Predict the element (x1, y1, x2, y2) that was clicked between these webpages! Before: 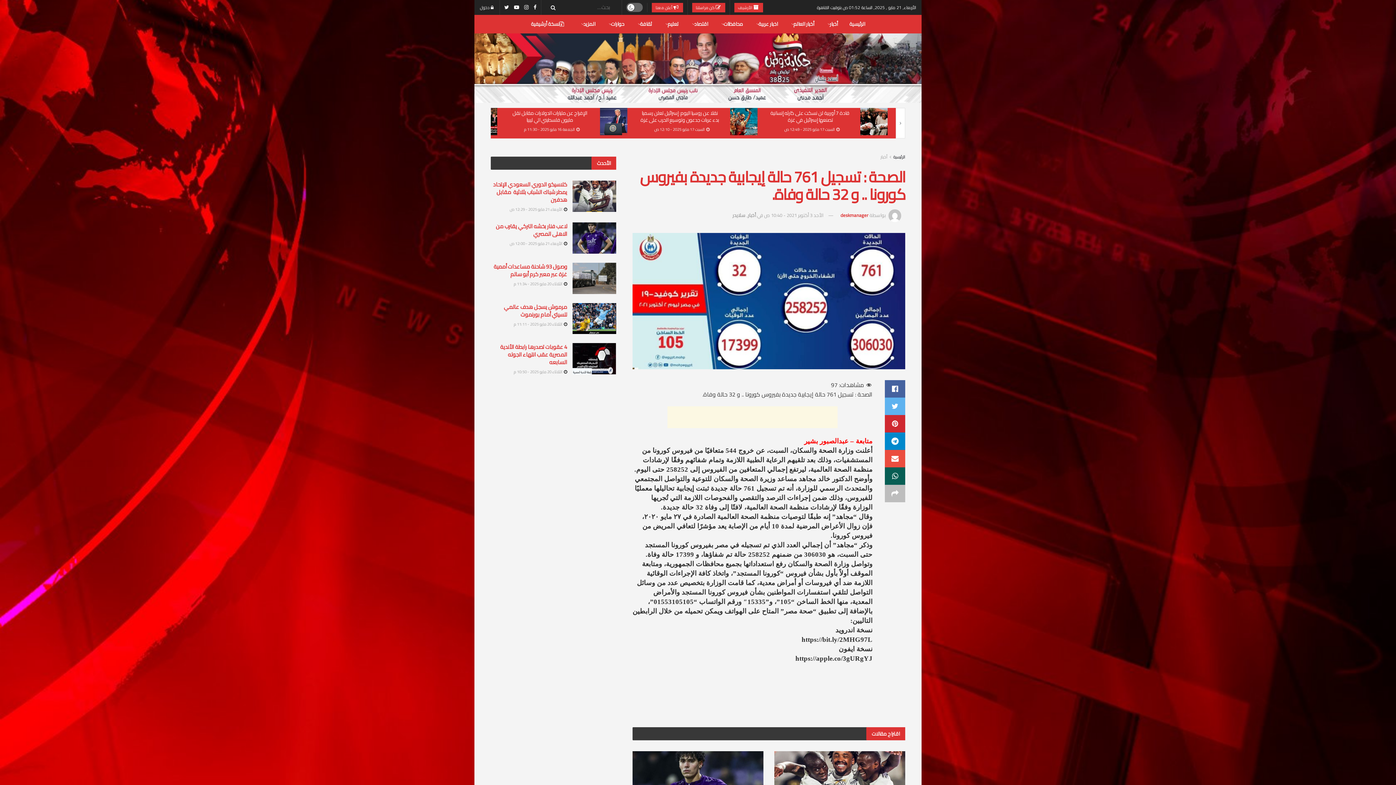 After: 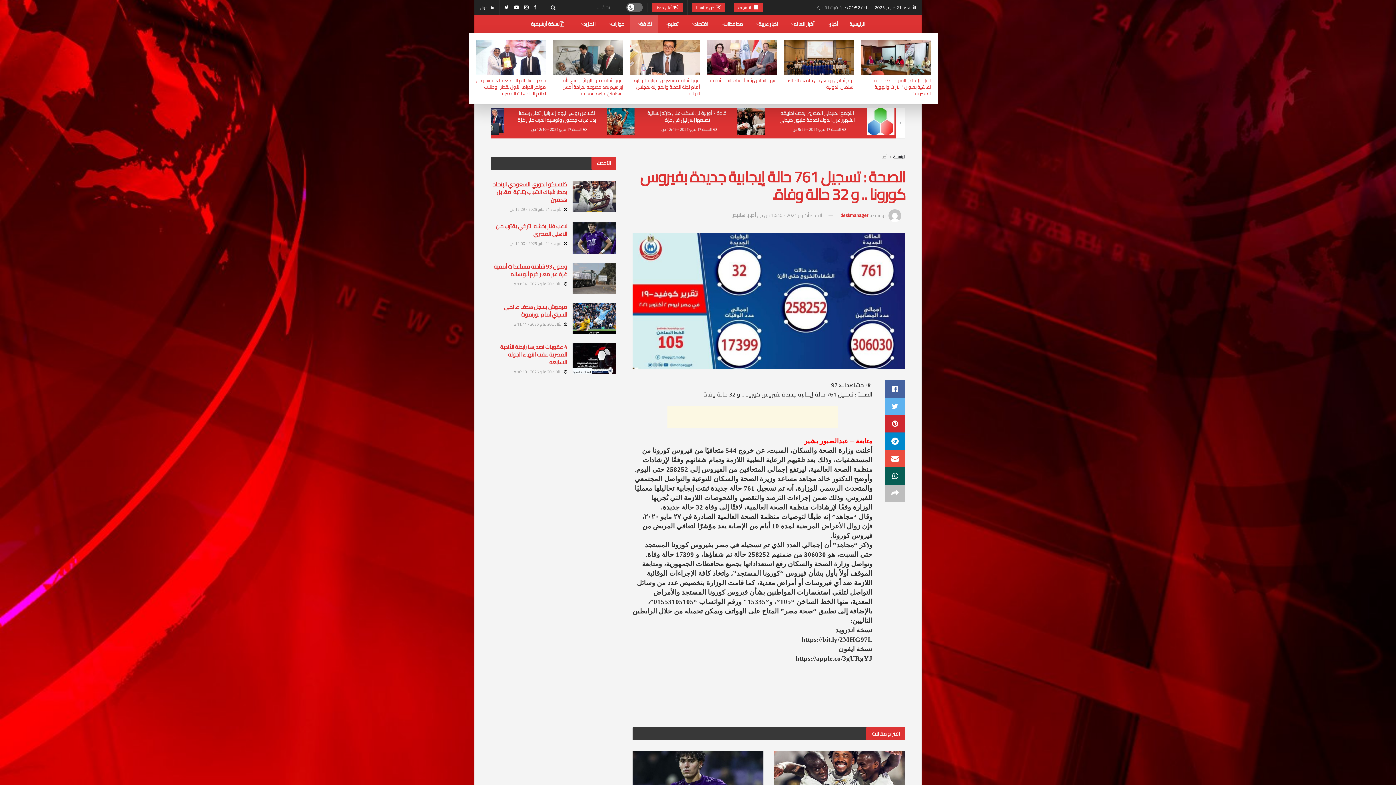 Action: bbox: (630, 14, 658, 33) label: ثقافة